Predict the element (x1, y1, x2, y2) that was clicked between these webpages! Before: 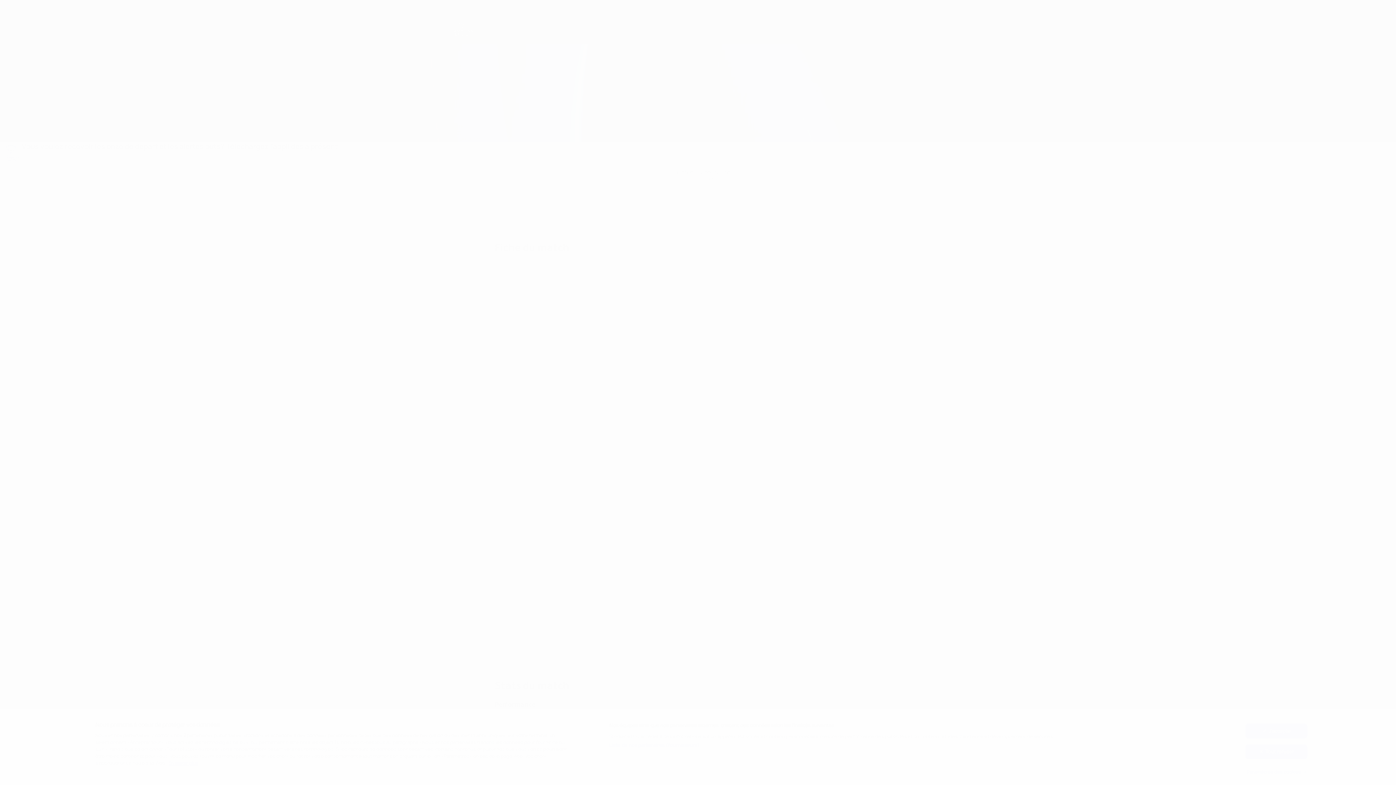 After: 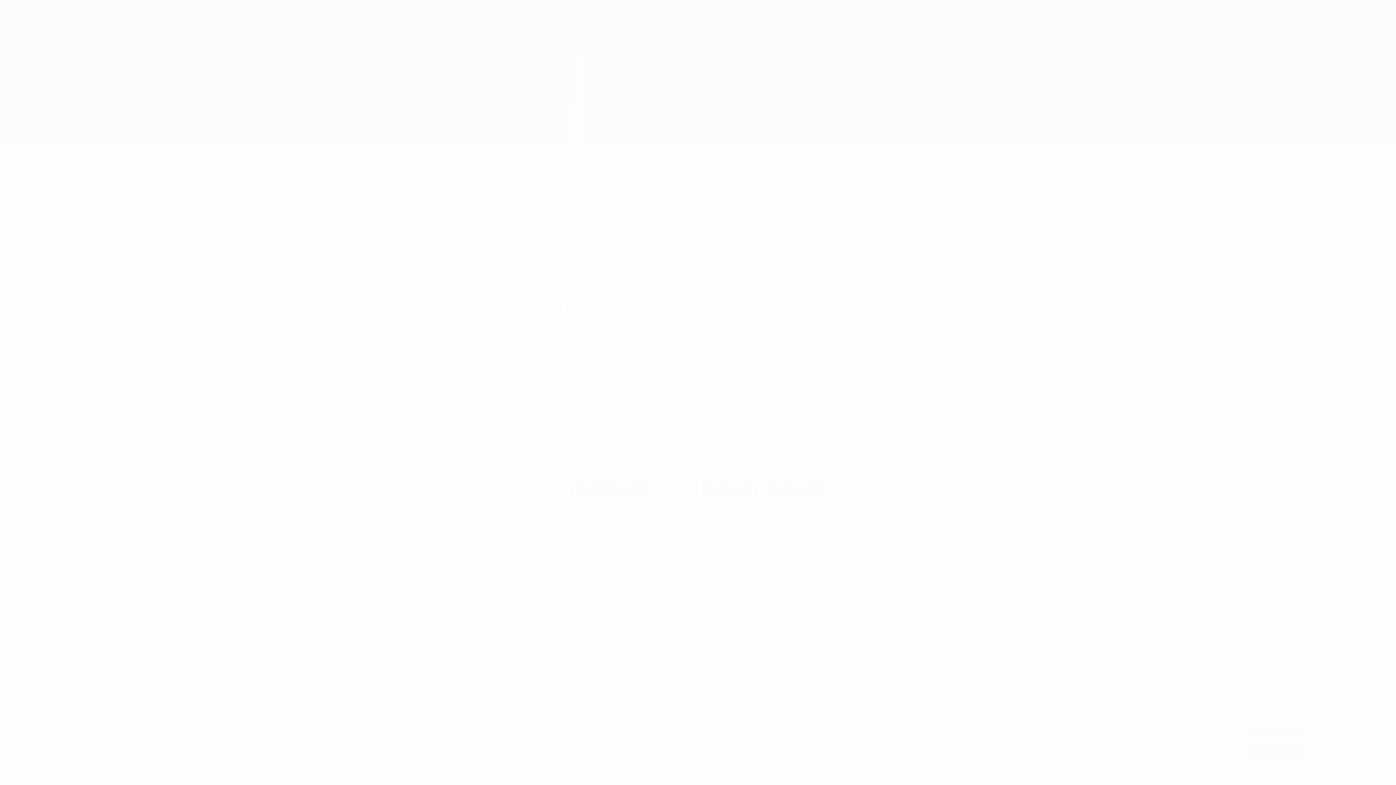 Action: bbox: (1245, 765, 1307, 779) label: Paramètres des cookies